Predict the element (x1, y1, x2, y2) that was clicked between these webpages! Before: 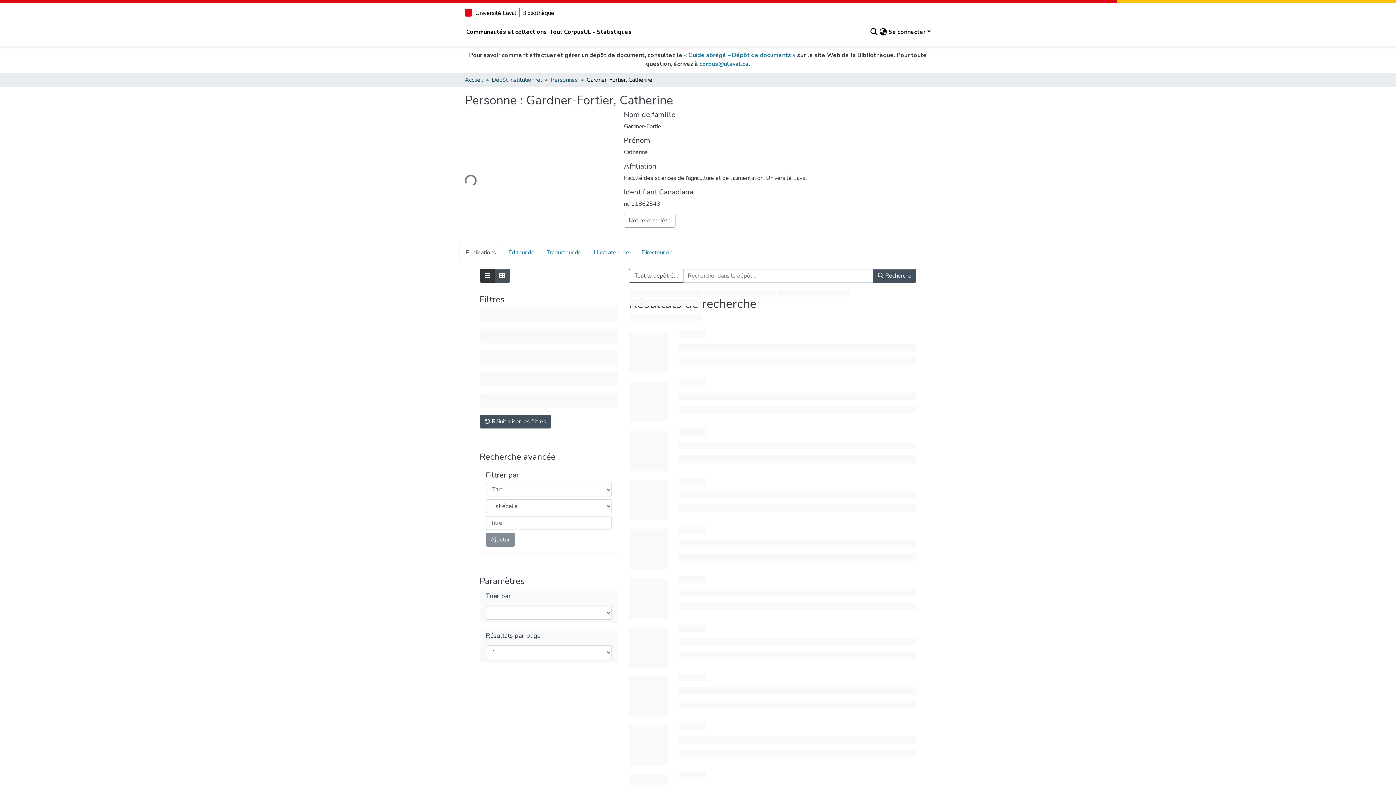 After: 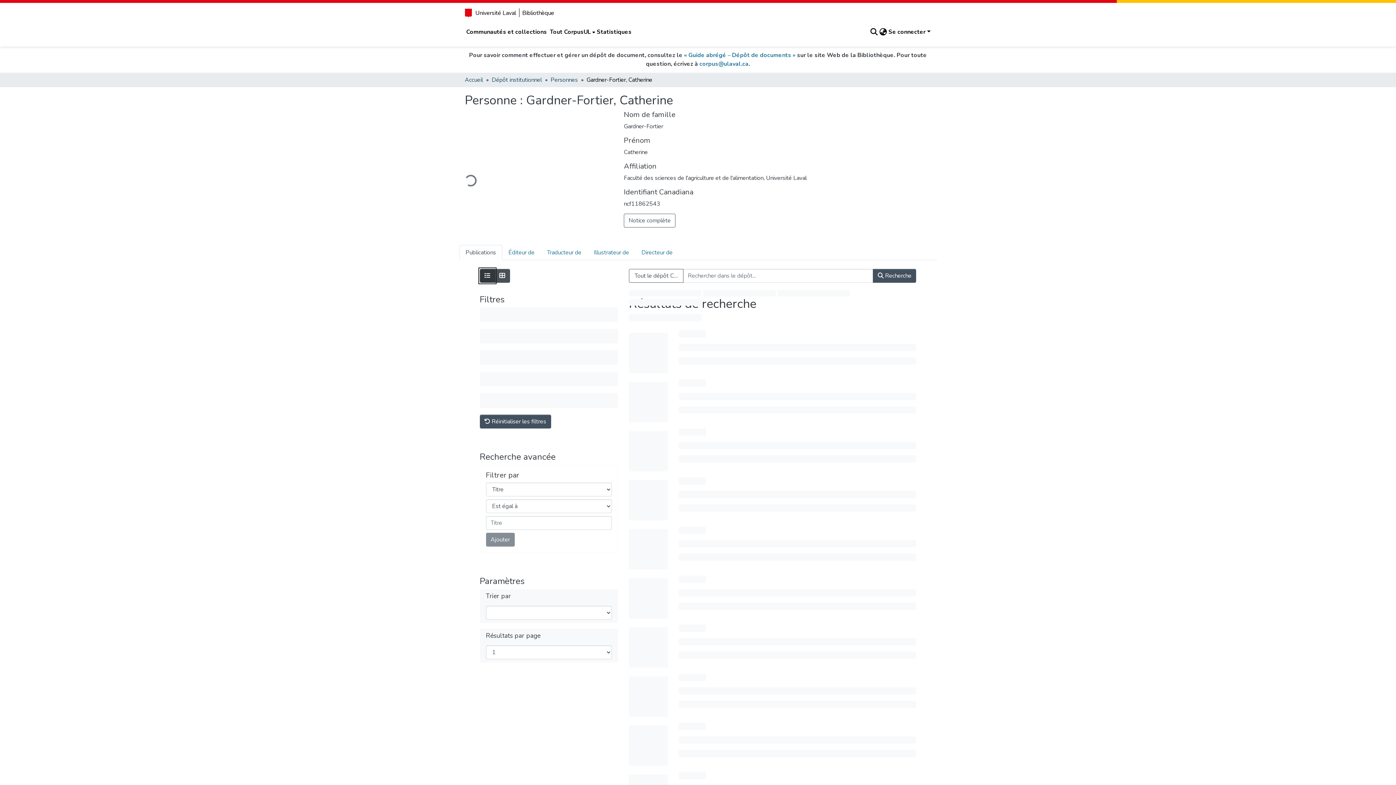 Action: label: Affichage en mode liste bbox: (479, 269, 495, 282)